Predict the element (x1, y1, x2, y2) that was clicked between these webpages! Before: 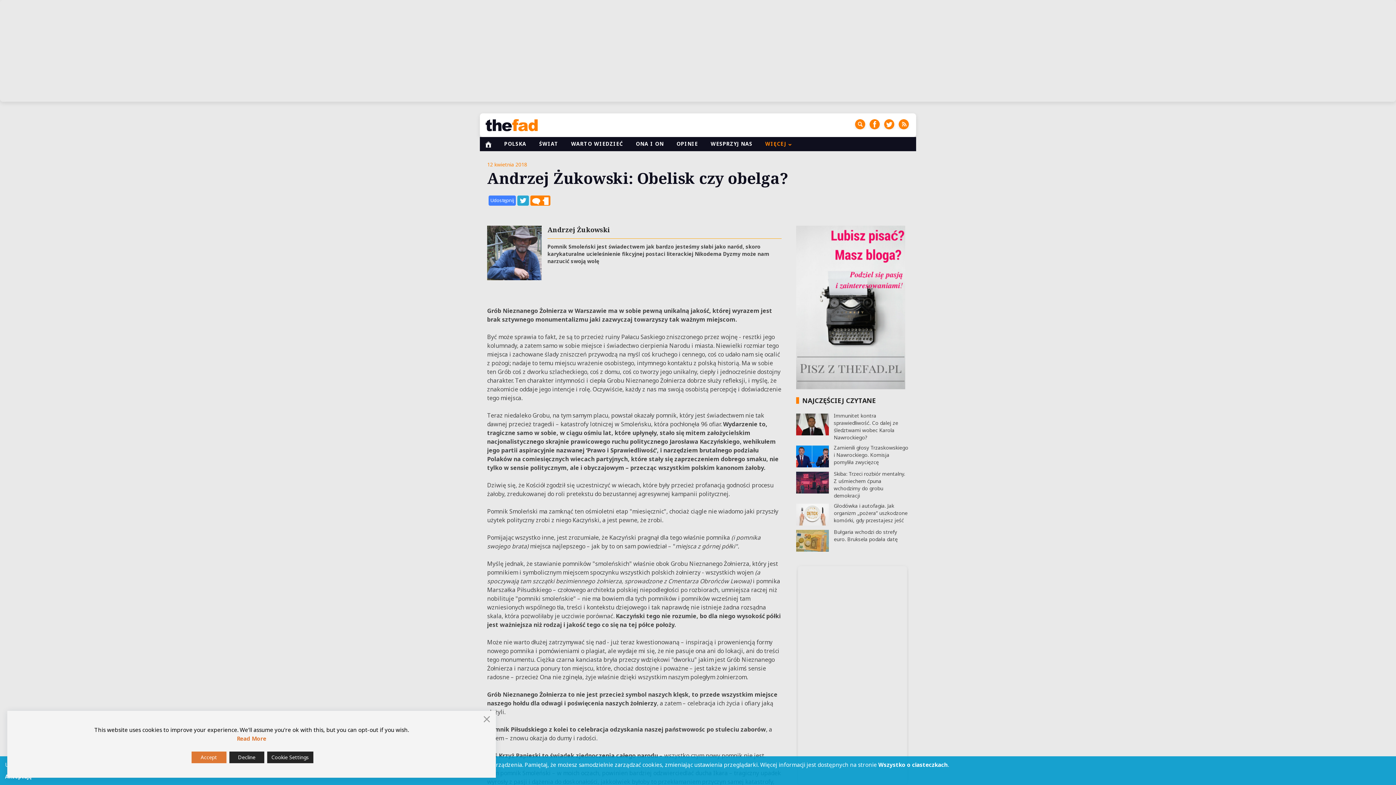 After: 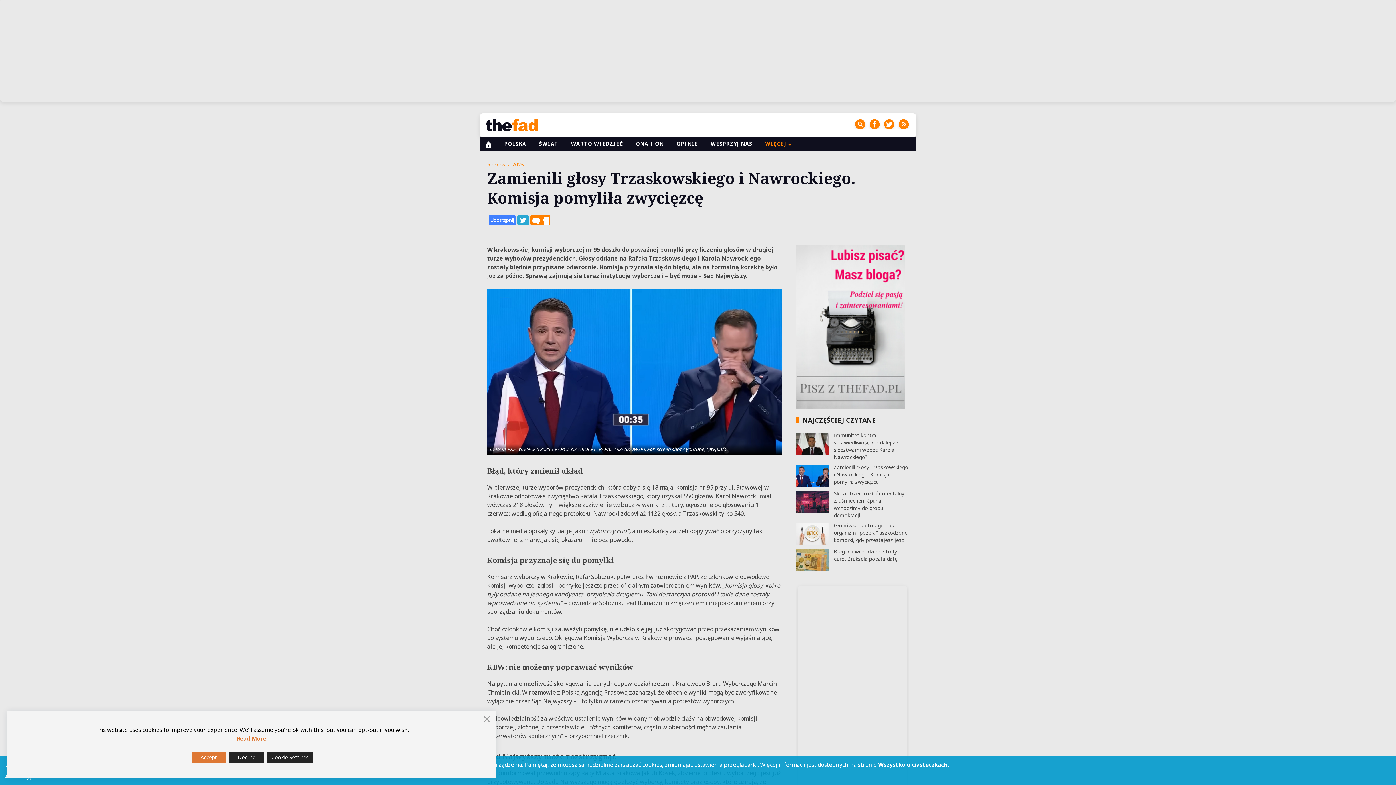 Action: label: Zamienili głosy Trzaskowskiego i Nawrockiego. Komisja pomyliła zwycięzcę bbox: (796, 444, 909, 467)